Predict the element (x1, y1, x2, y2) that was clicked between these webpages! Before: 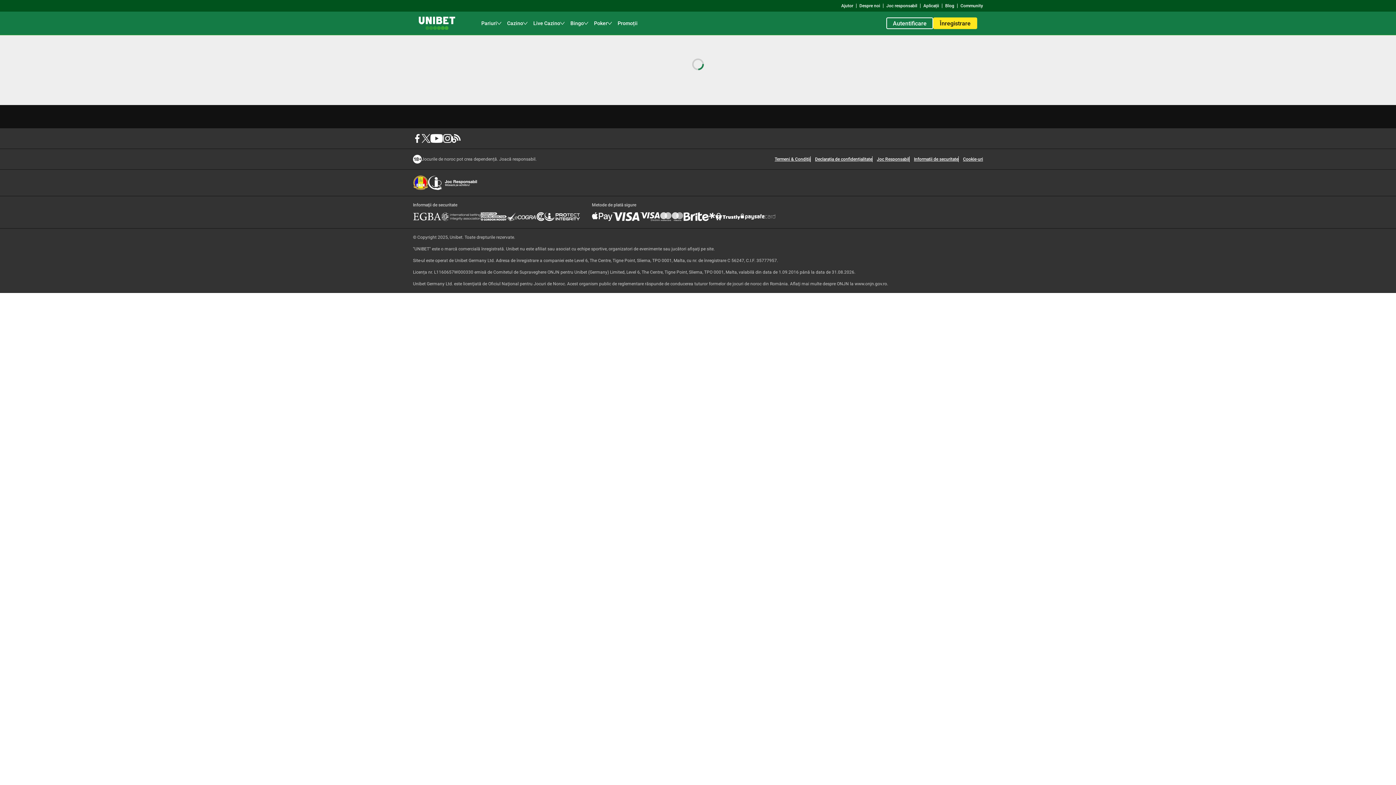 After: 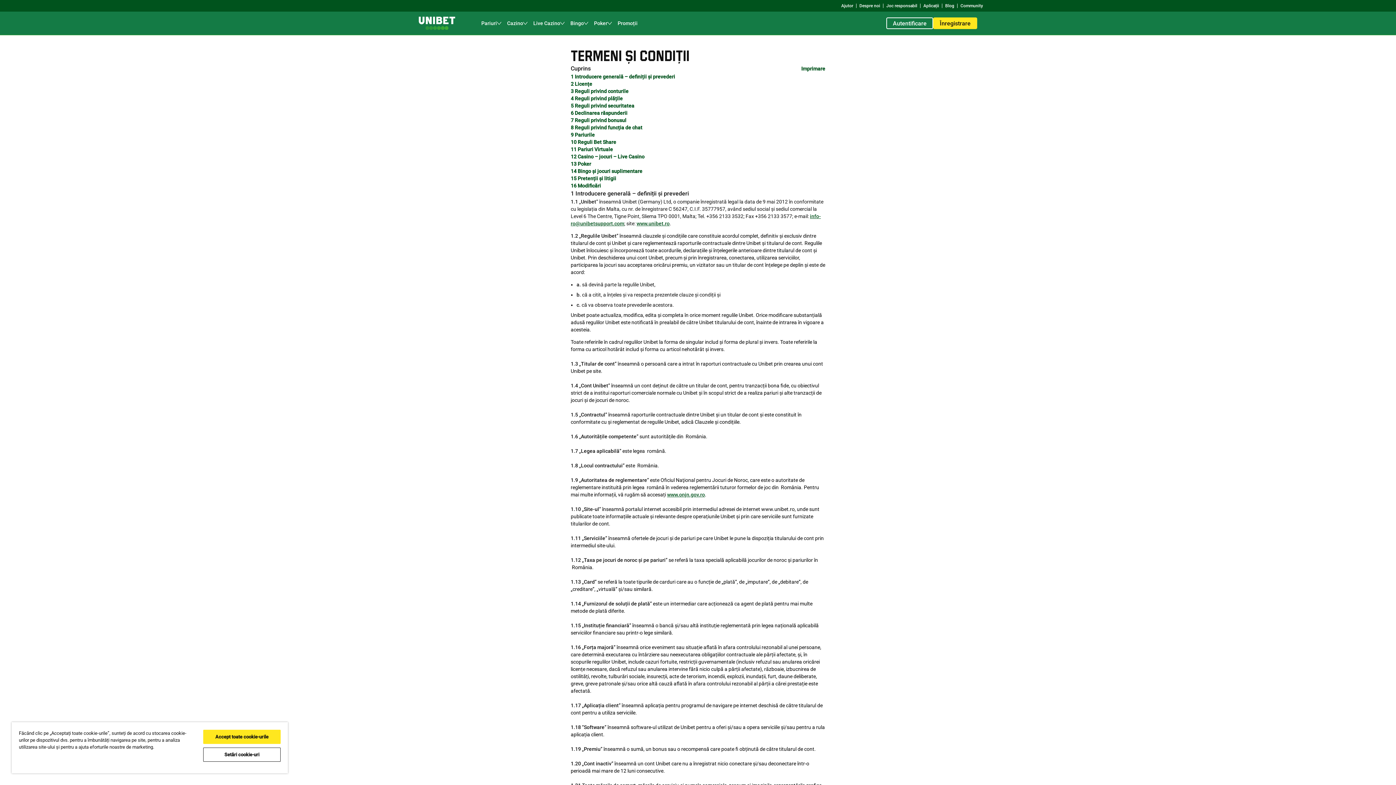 Action: label: Termeni & Condiţii bbox: (774, 156, 810, 162)